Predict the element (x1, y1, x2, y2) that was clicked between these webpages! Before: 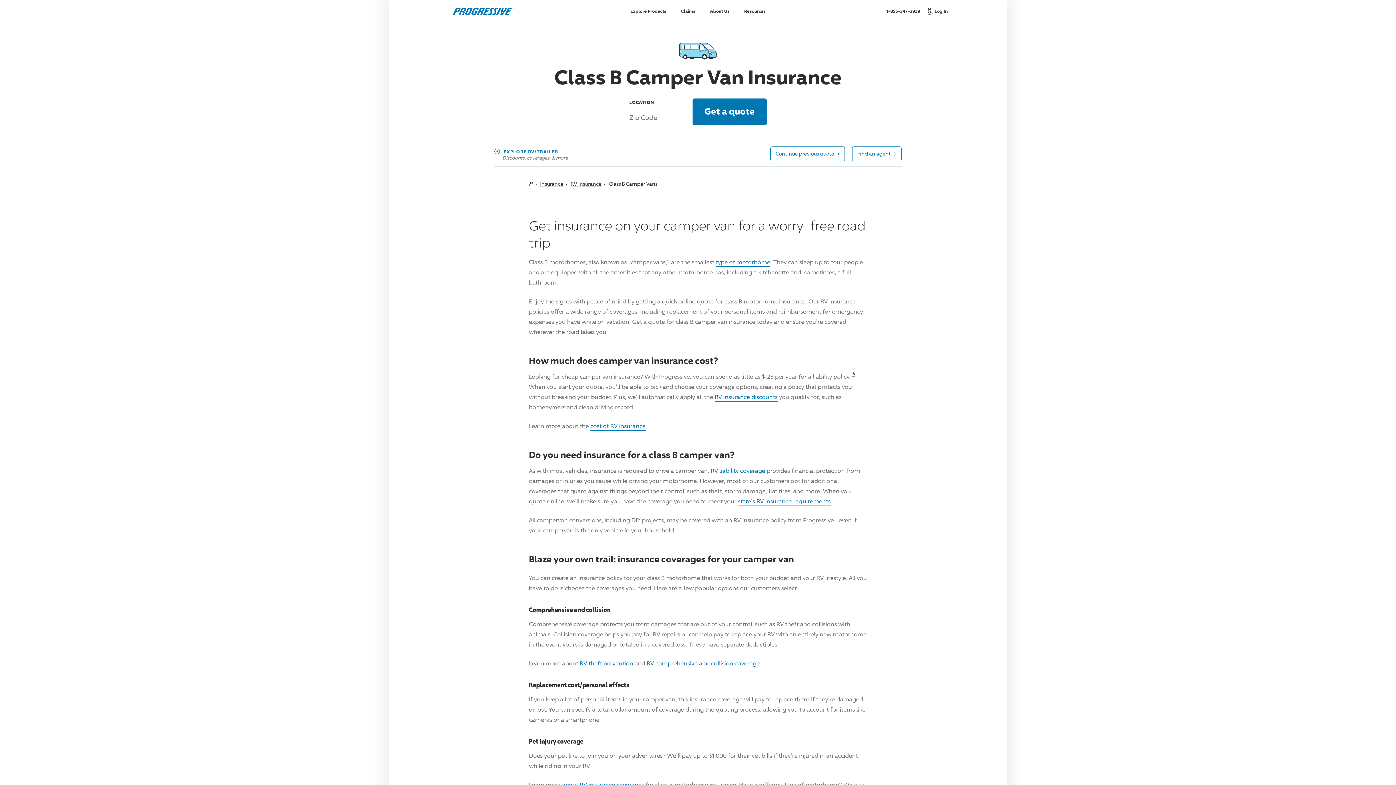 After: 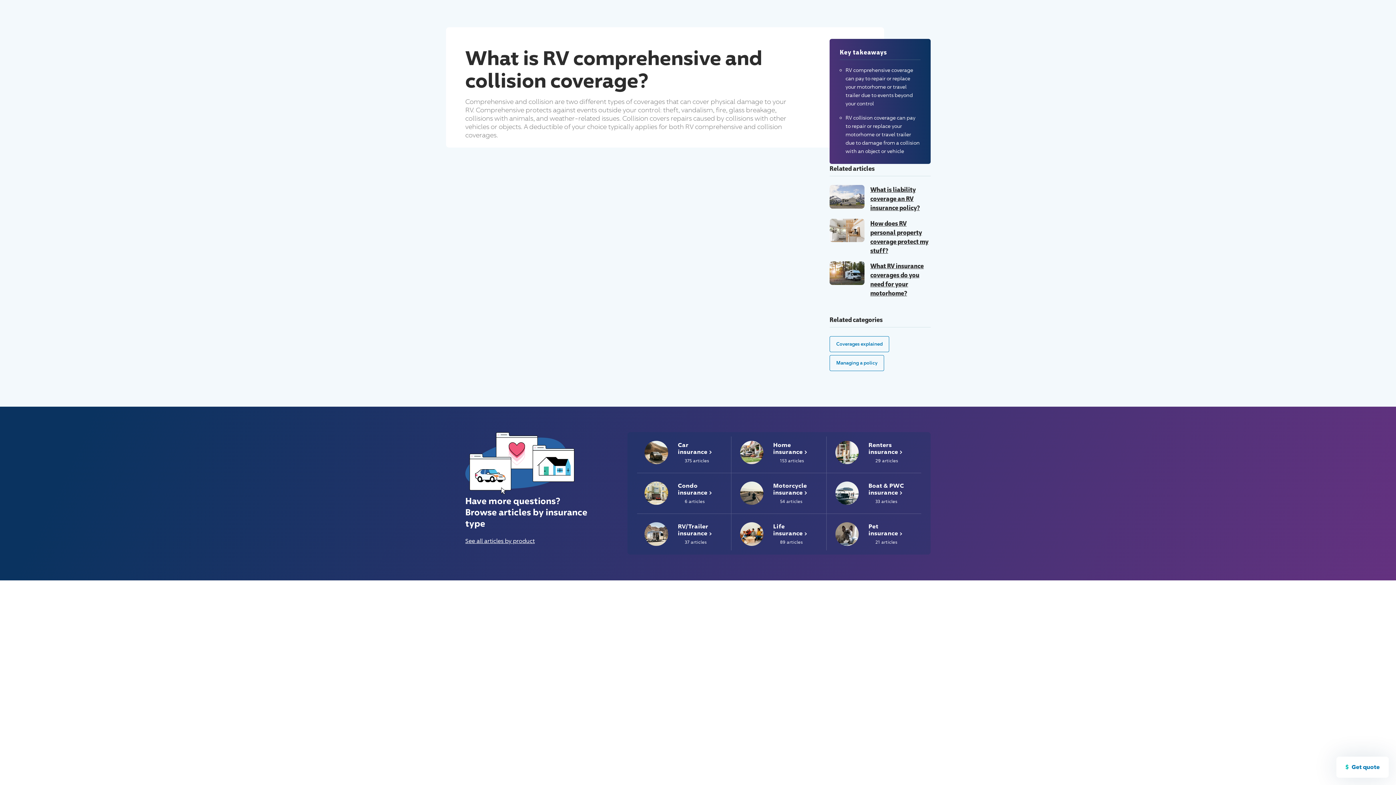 Action: bbox: (646, 660, 759, 668) label: RV comprehensive and collision coverage